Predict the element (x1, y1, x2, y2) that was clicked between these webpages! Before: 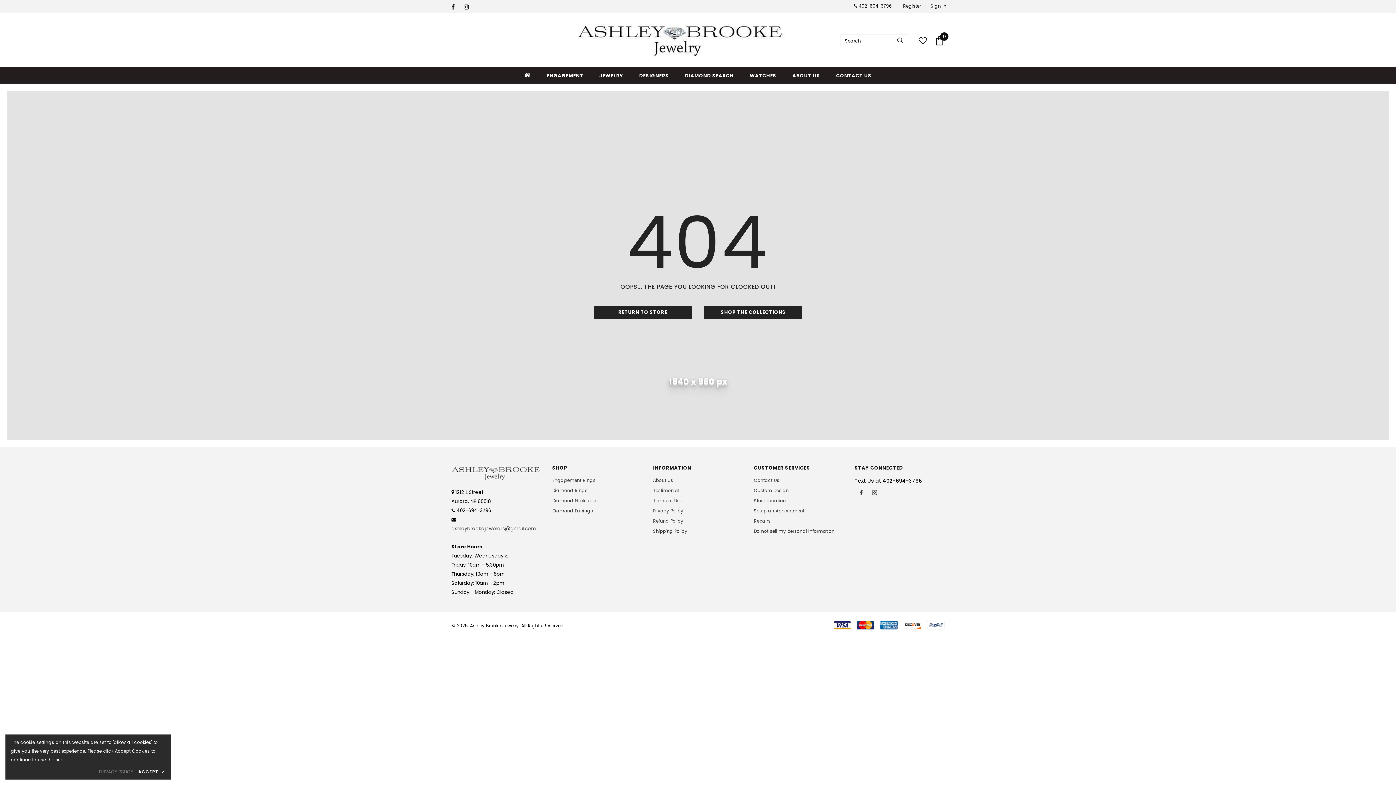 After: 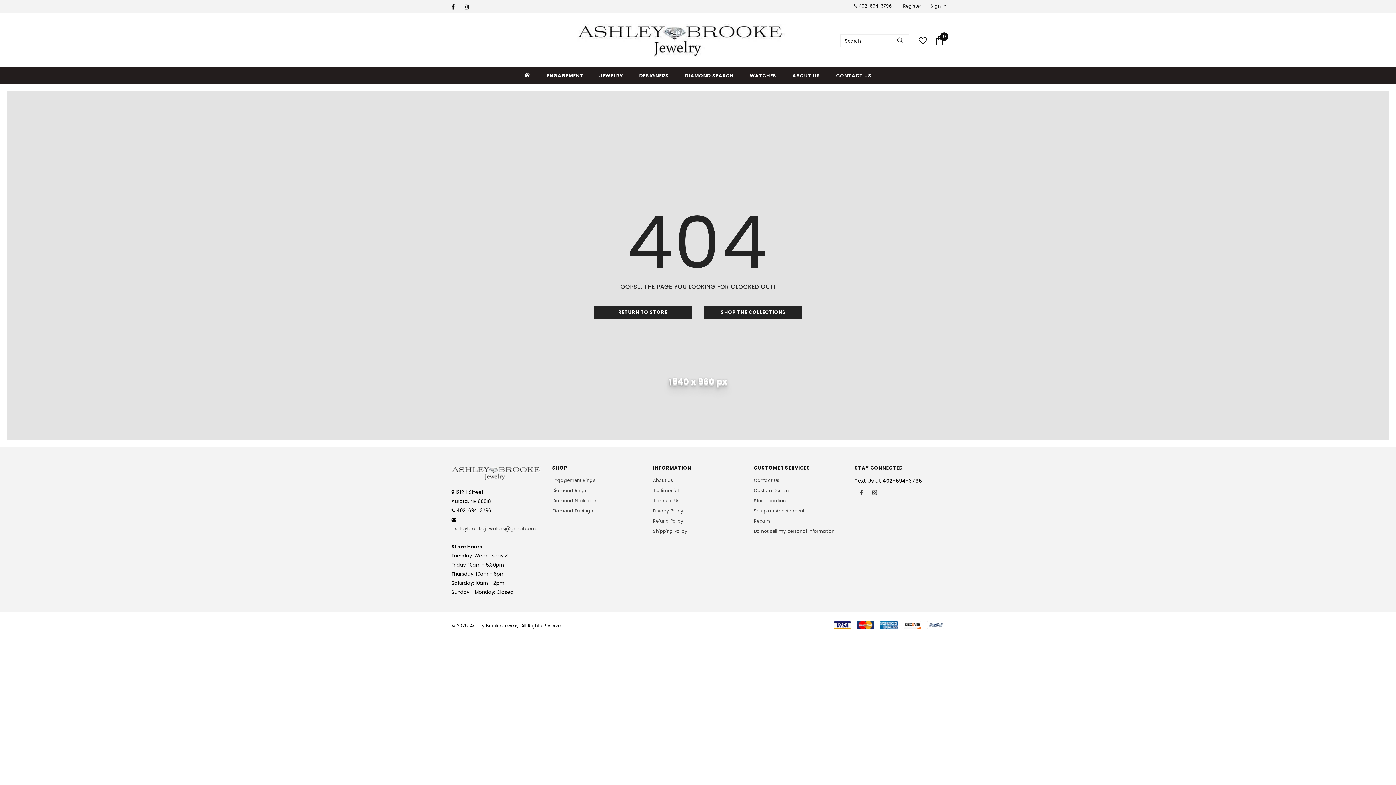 Action: label: ACCEPT ✔ bbox: (138, 768, 165, 776)